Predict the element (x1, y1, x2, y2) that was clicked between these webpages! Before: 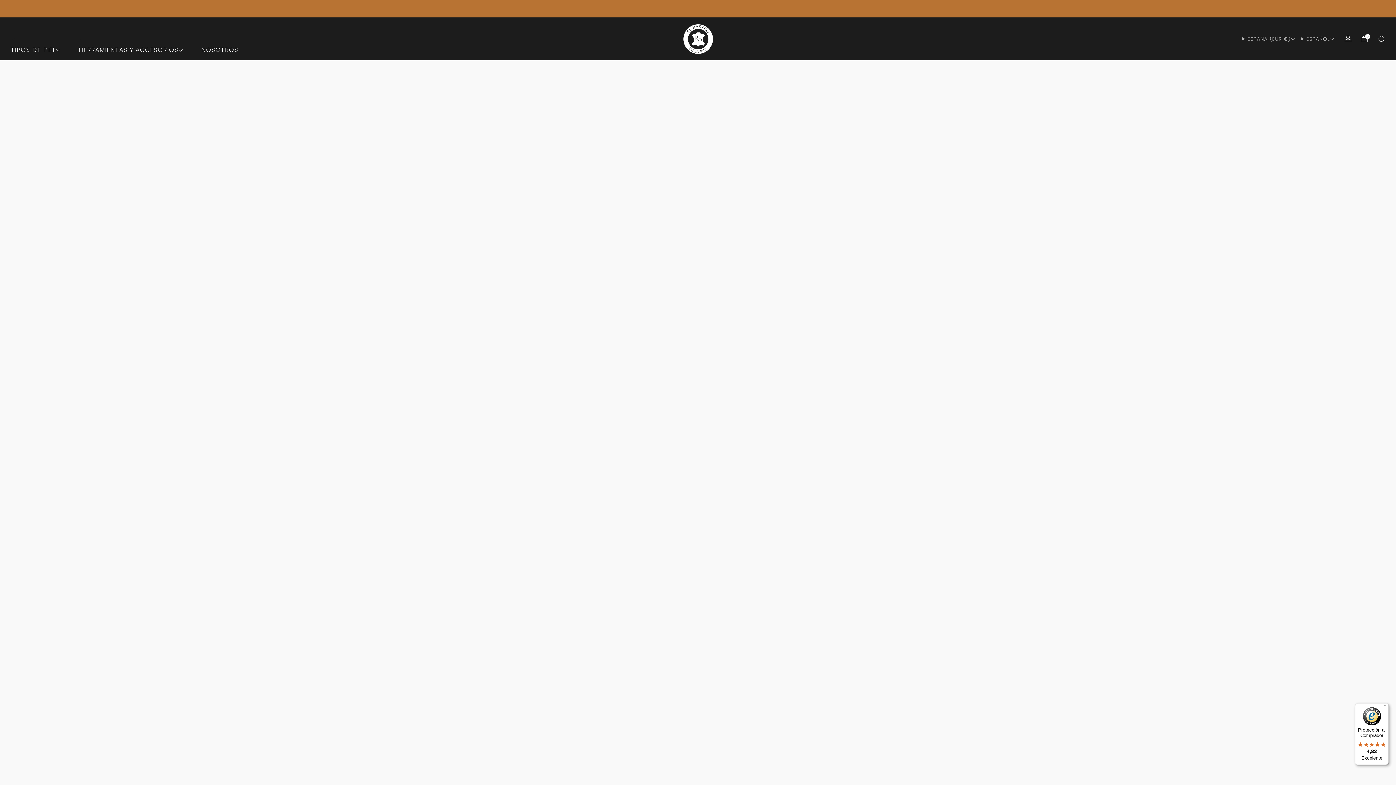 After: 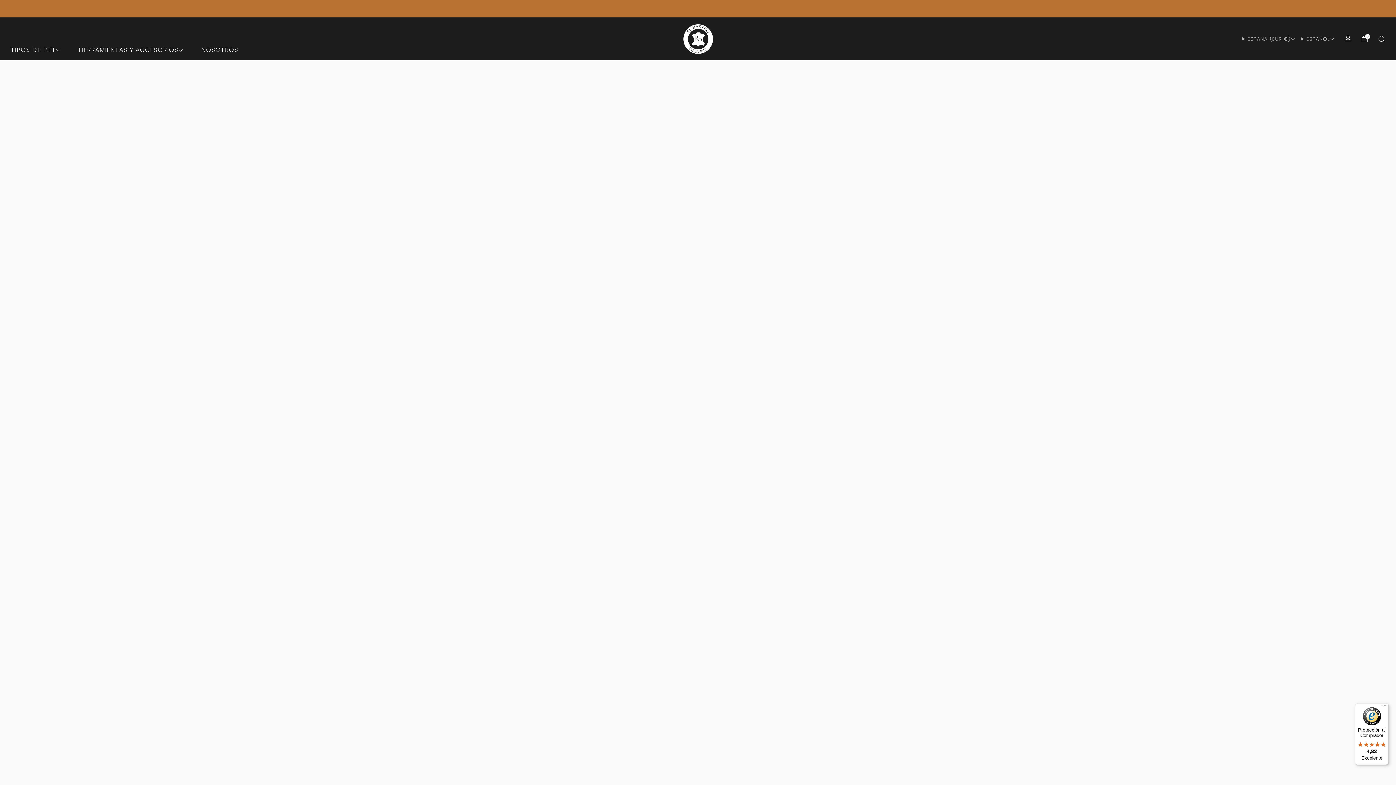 Action: label: TIPOS DE PIEL bbox: (10, 44, 60, 55)